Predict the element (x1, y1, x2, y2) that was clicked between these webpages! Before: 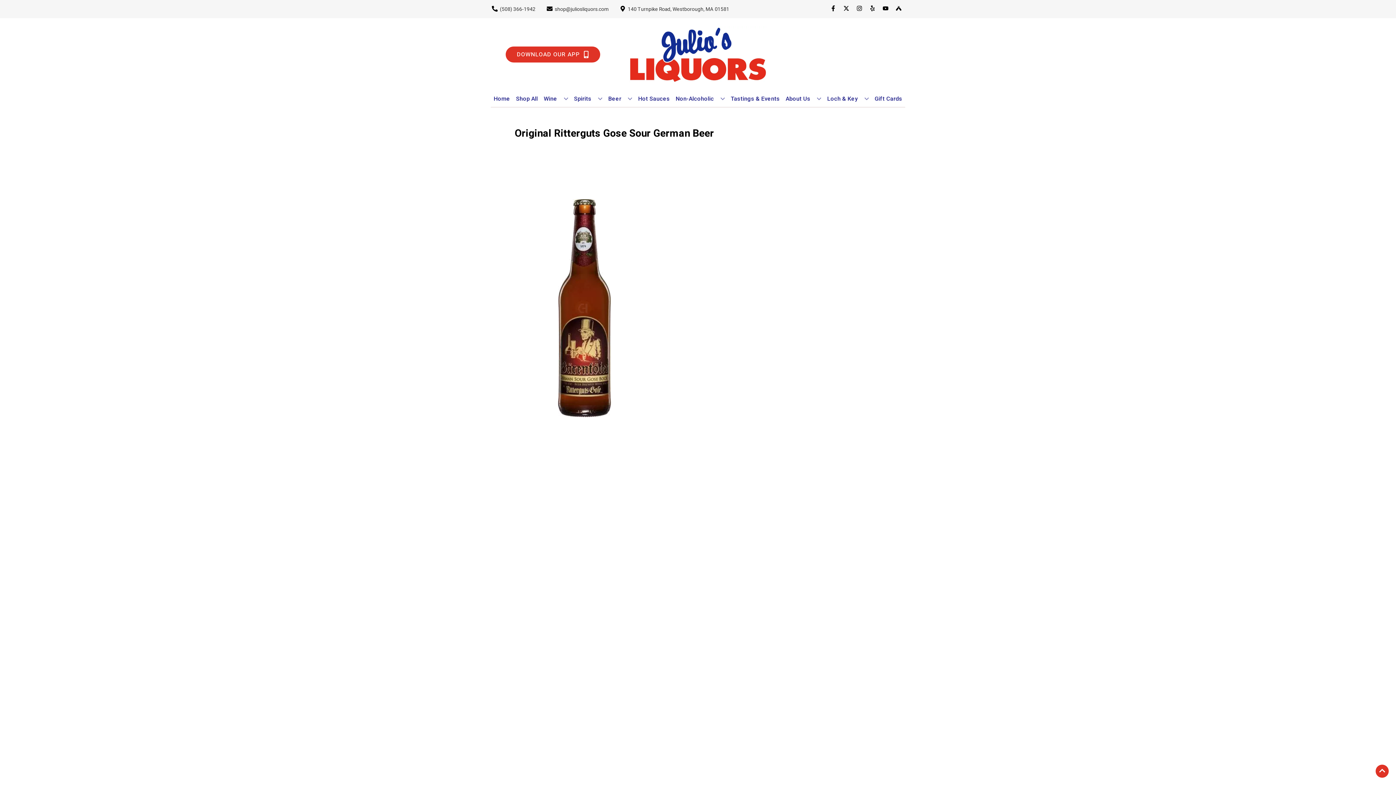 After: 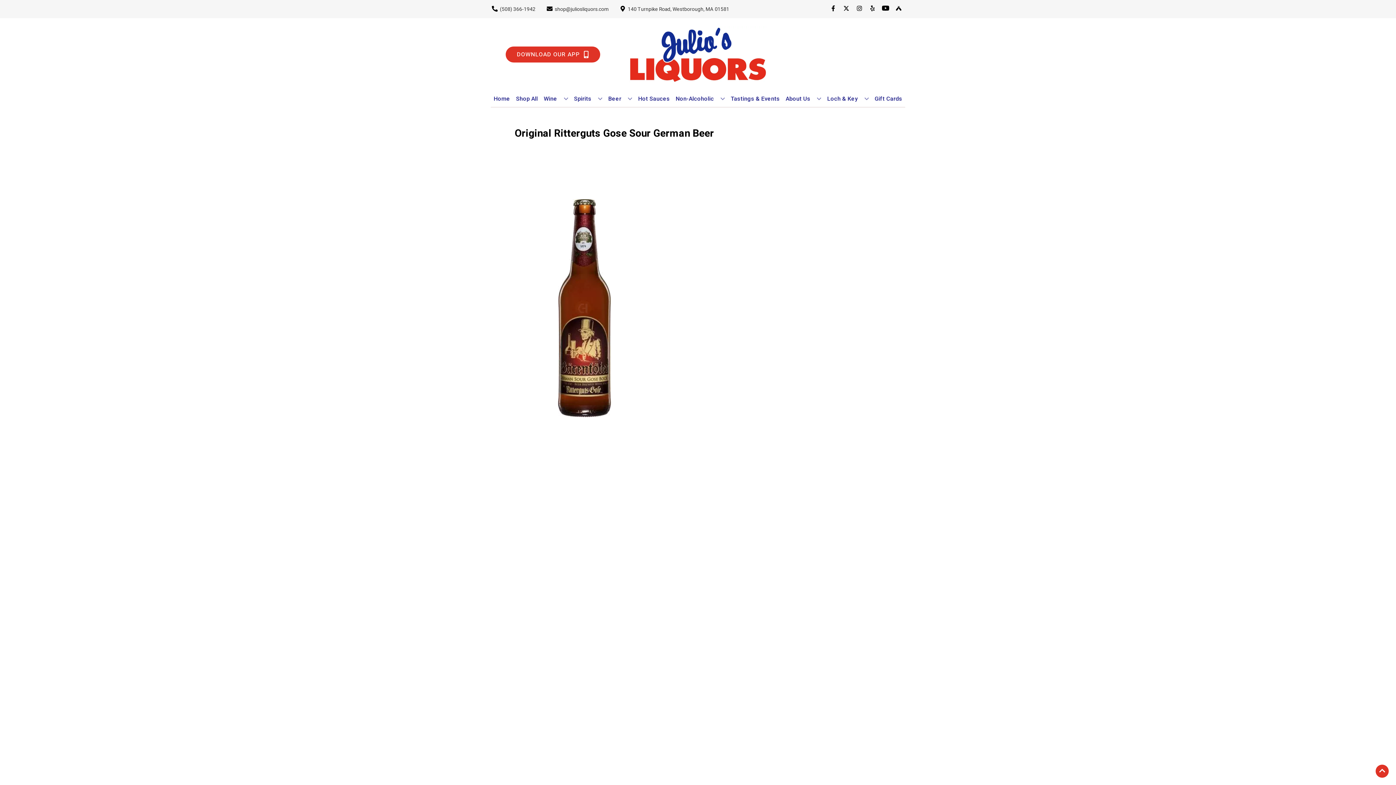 Action: bbox: (879, 5, 892, 12) label: Opens youtube in a new tab